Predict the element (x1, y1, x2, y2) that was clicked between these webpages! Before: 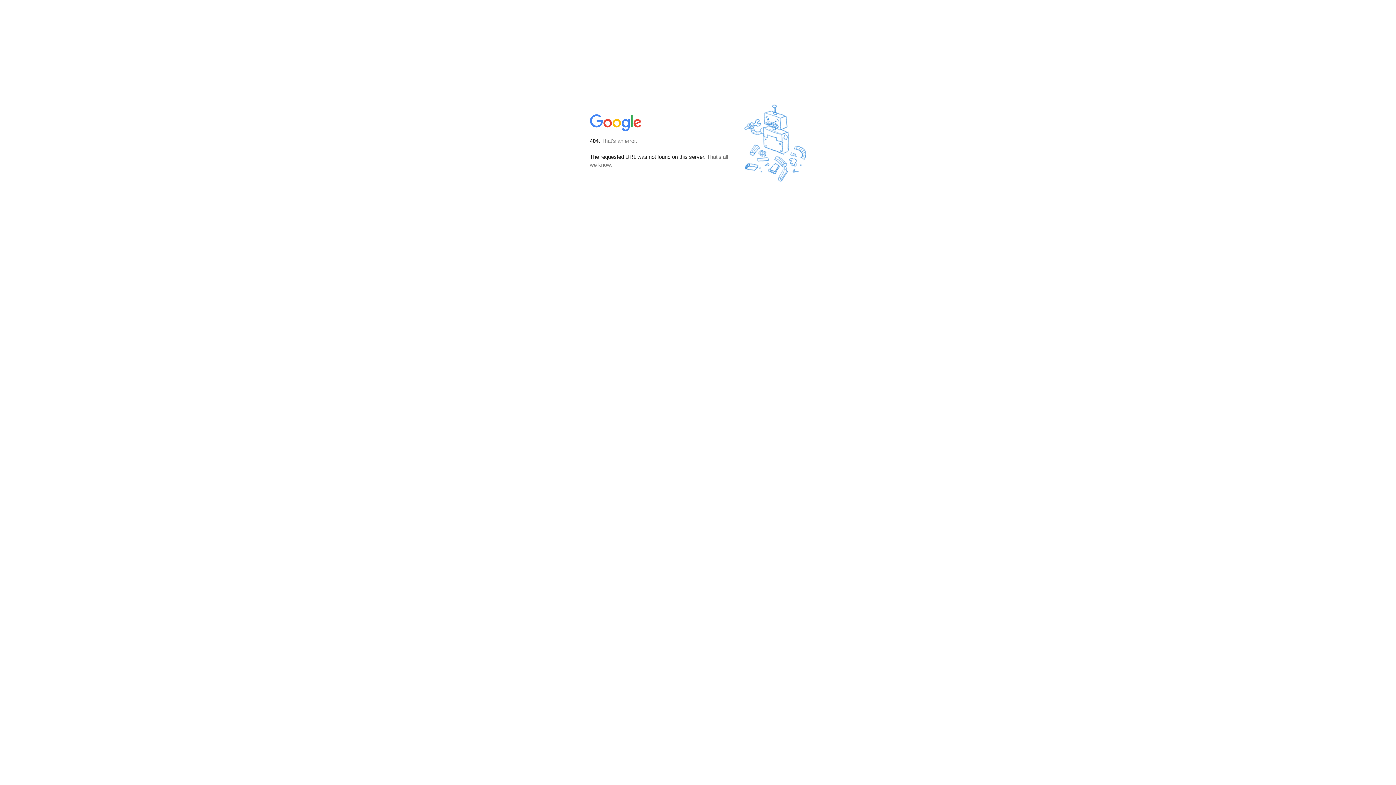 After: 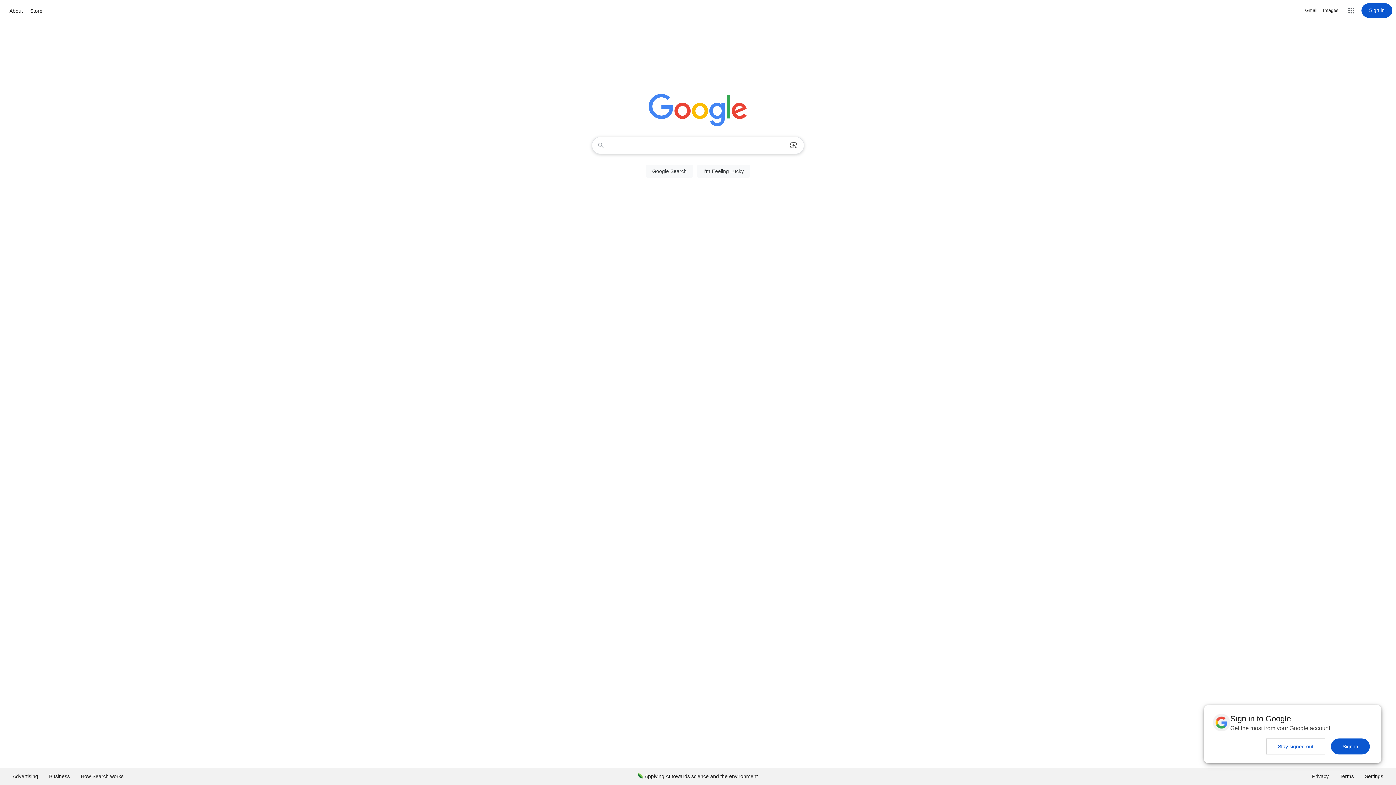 Action: bbox: (590, 127, 642, 134)